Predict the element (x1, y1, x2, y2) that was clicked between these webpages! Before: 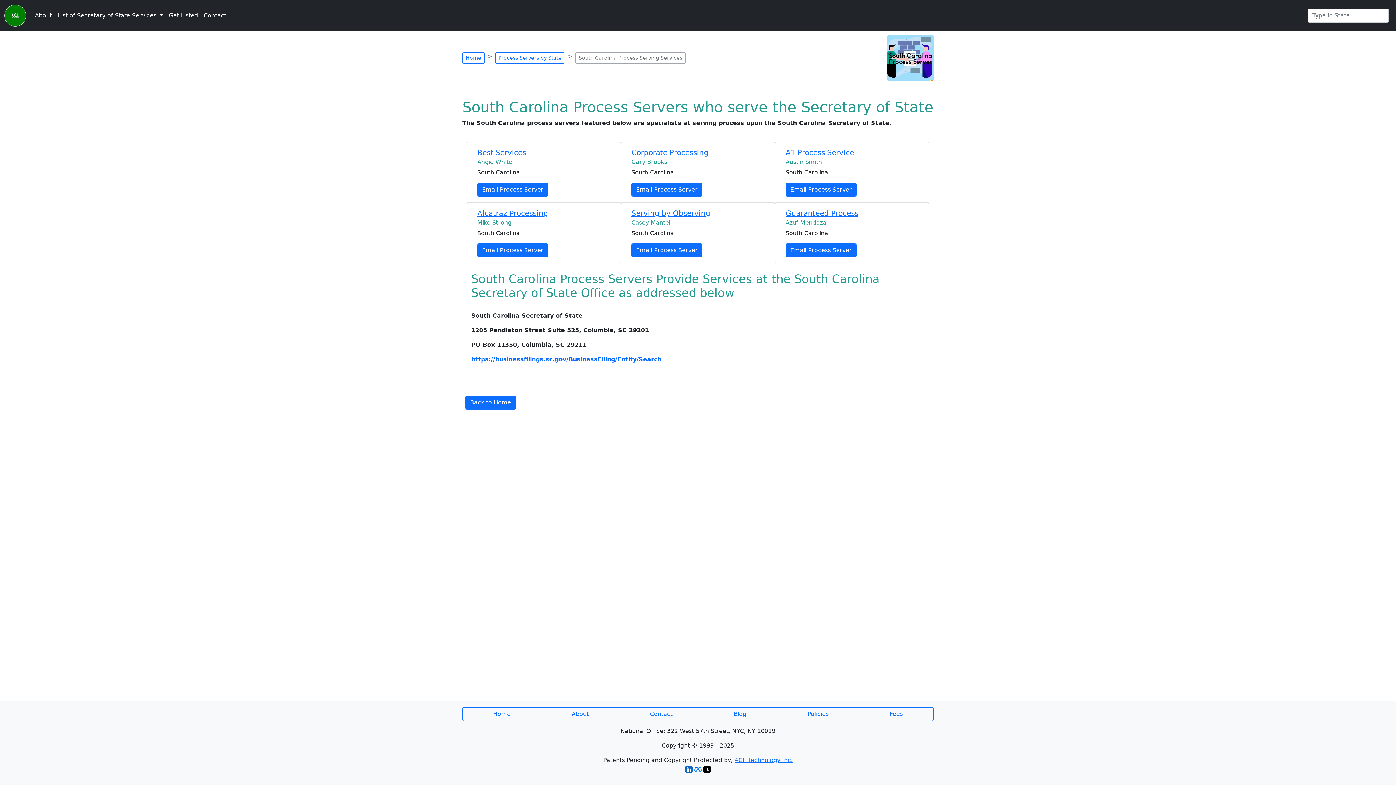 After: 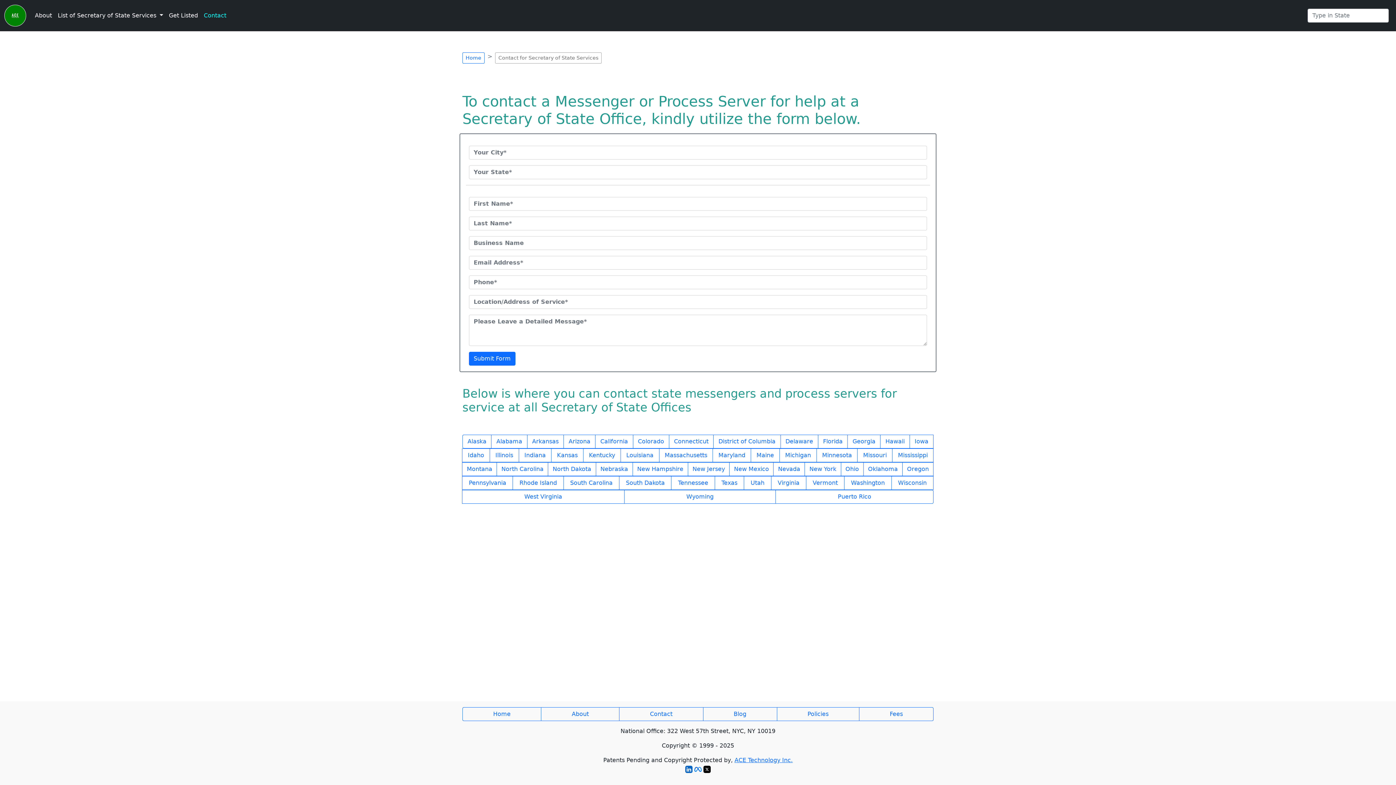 Action: label: Contact bbox: (200, 8, 229, 22)